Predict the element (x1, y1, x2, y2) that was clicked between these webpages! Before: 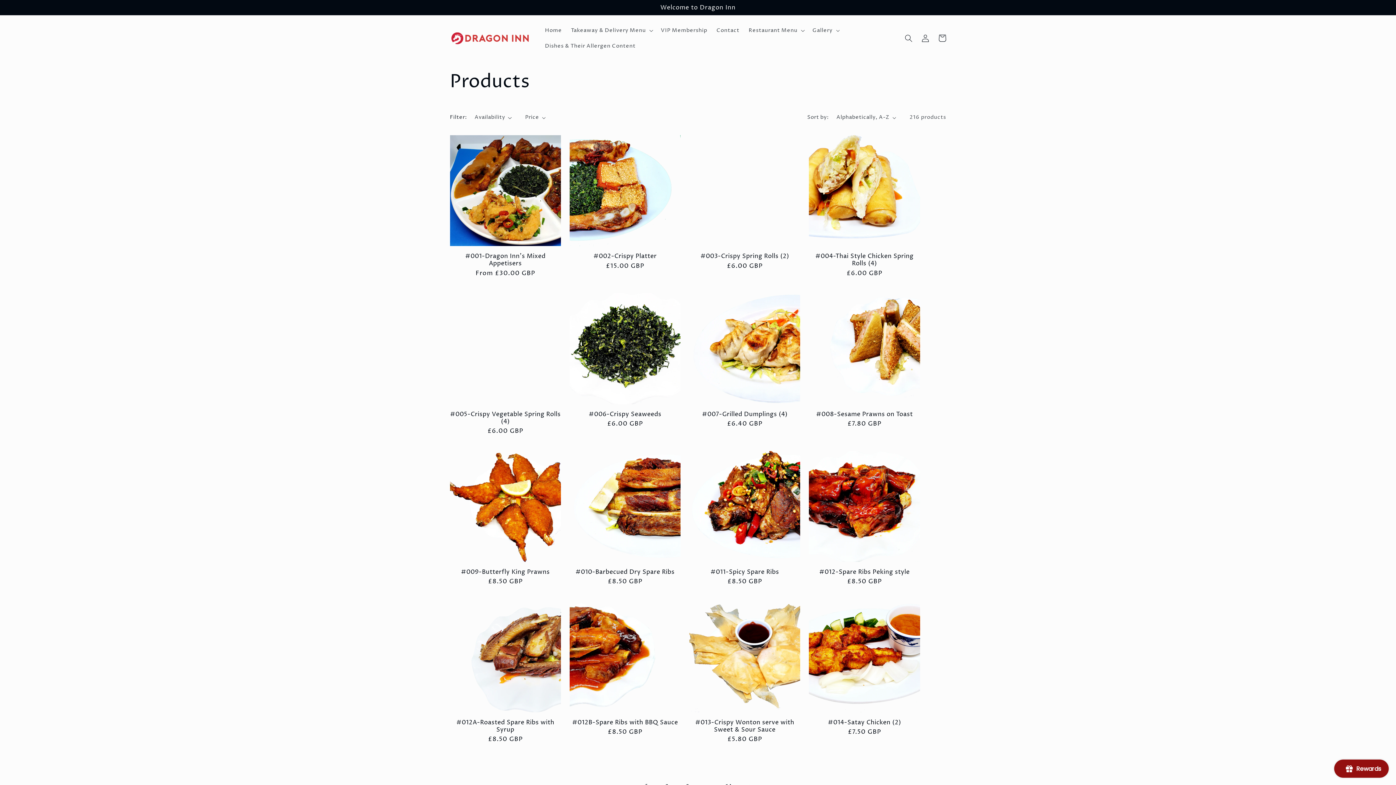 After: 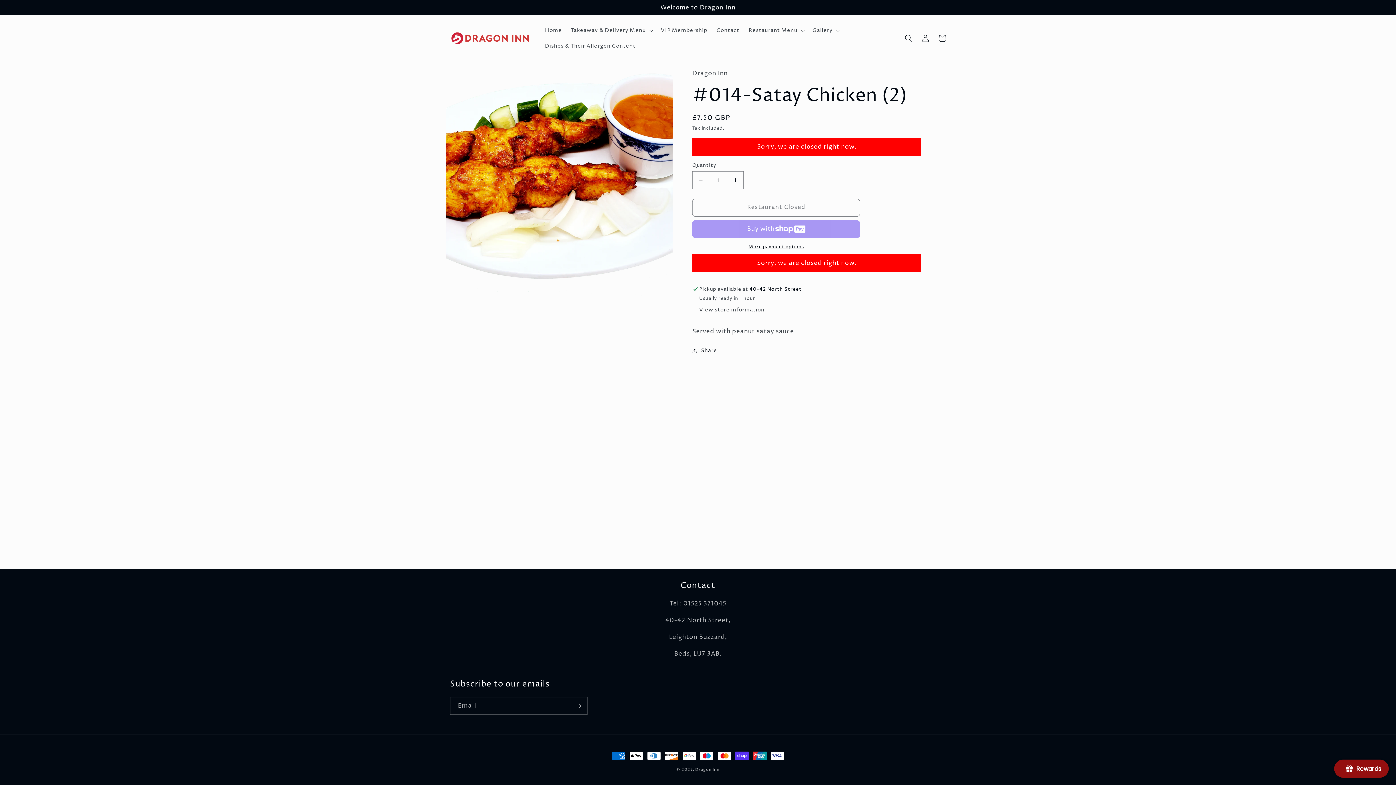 Action: label: #014-Satay Chicken (2) bbox: (809, 719, 920, 726)